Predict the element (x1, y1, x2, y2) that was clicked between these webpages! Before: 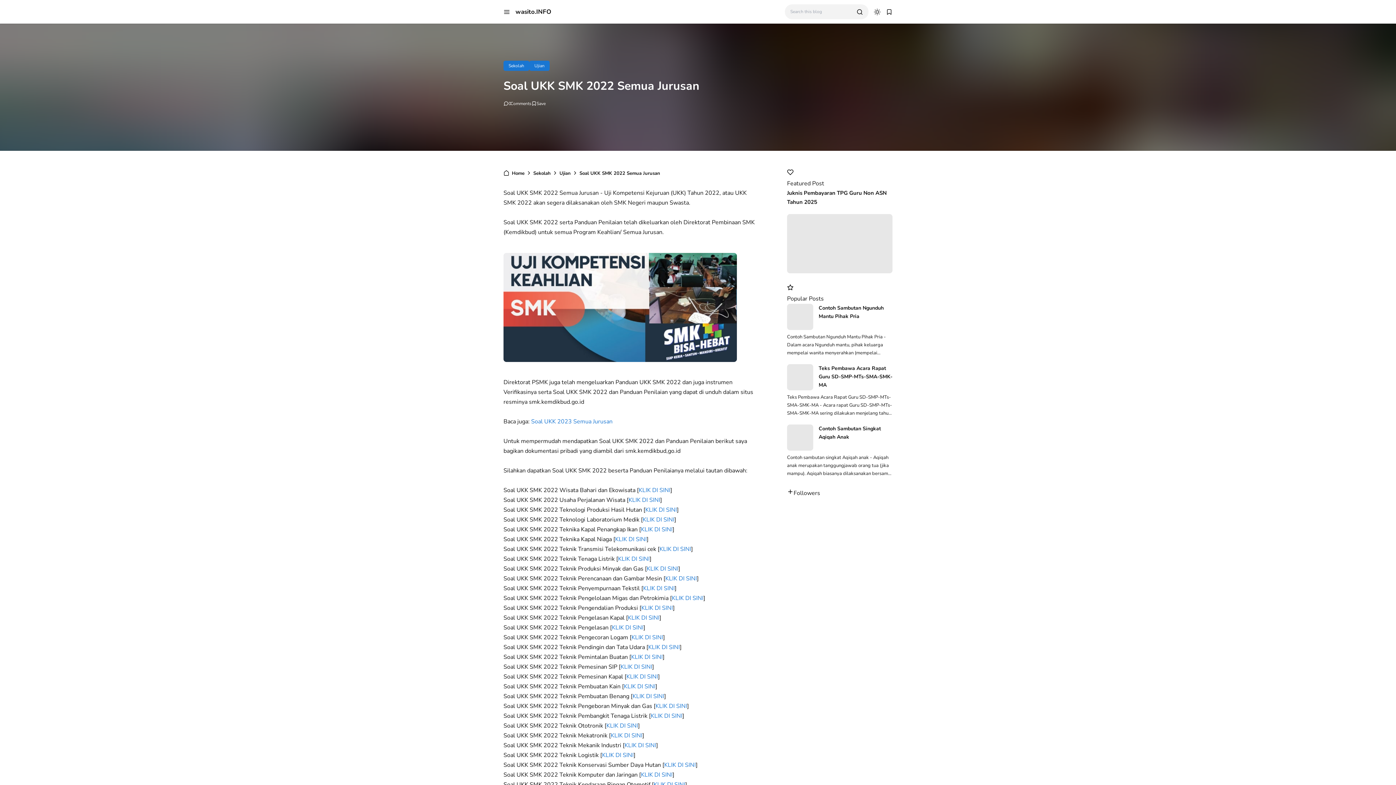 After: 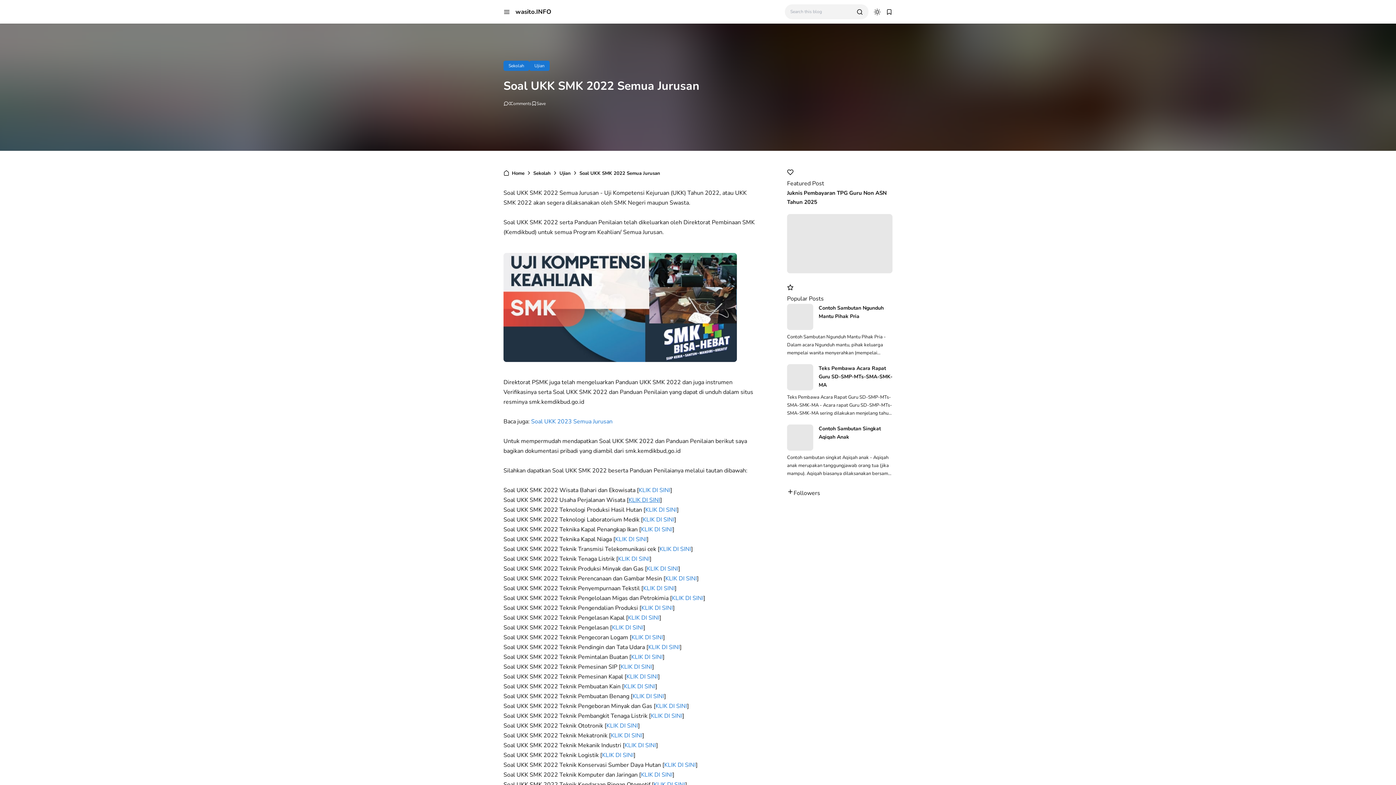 Action: label: KLIK DI SINI bbox: (628, 496, 660, 504)